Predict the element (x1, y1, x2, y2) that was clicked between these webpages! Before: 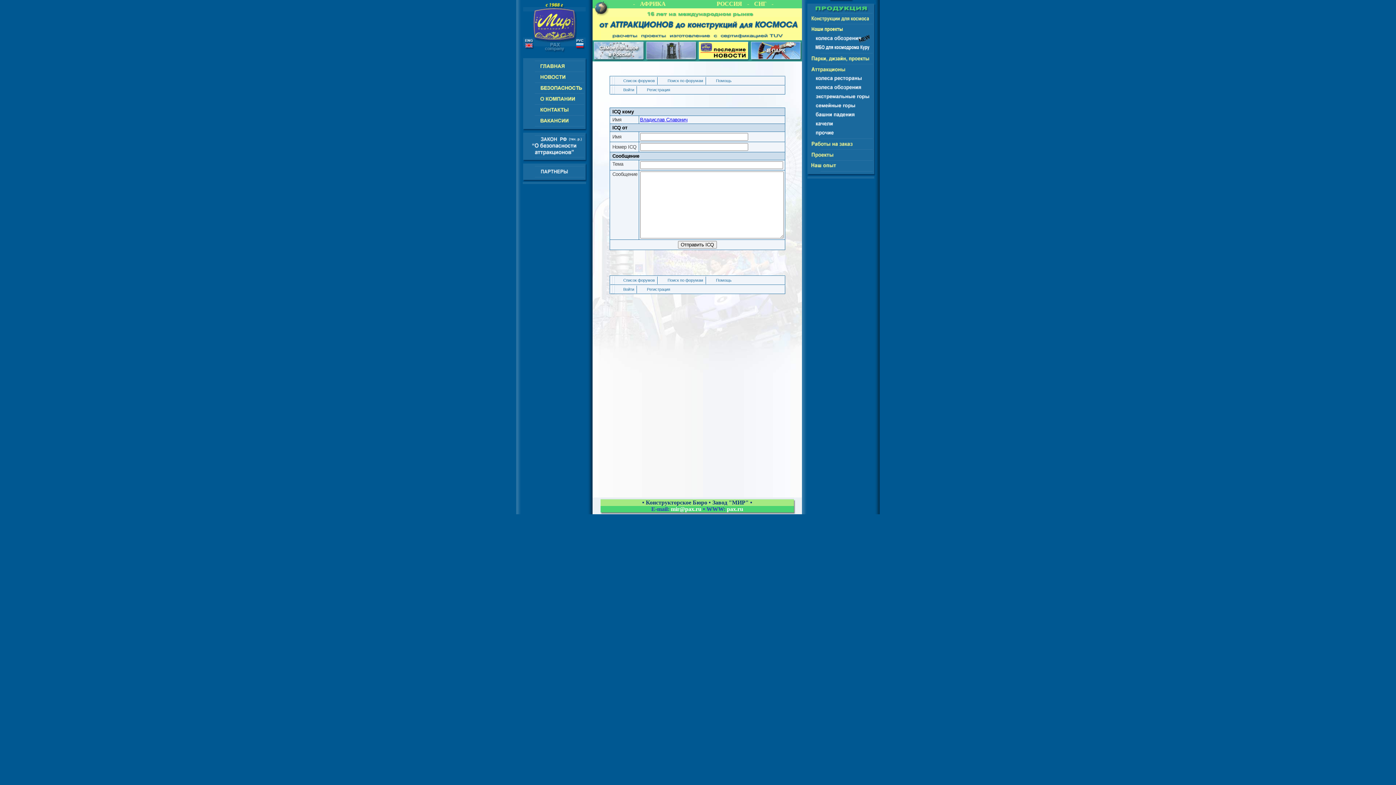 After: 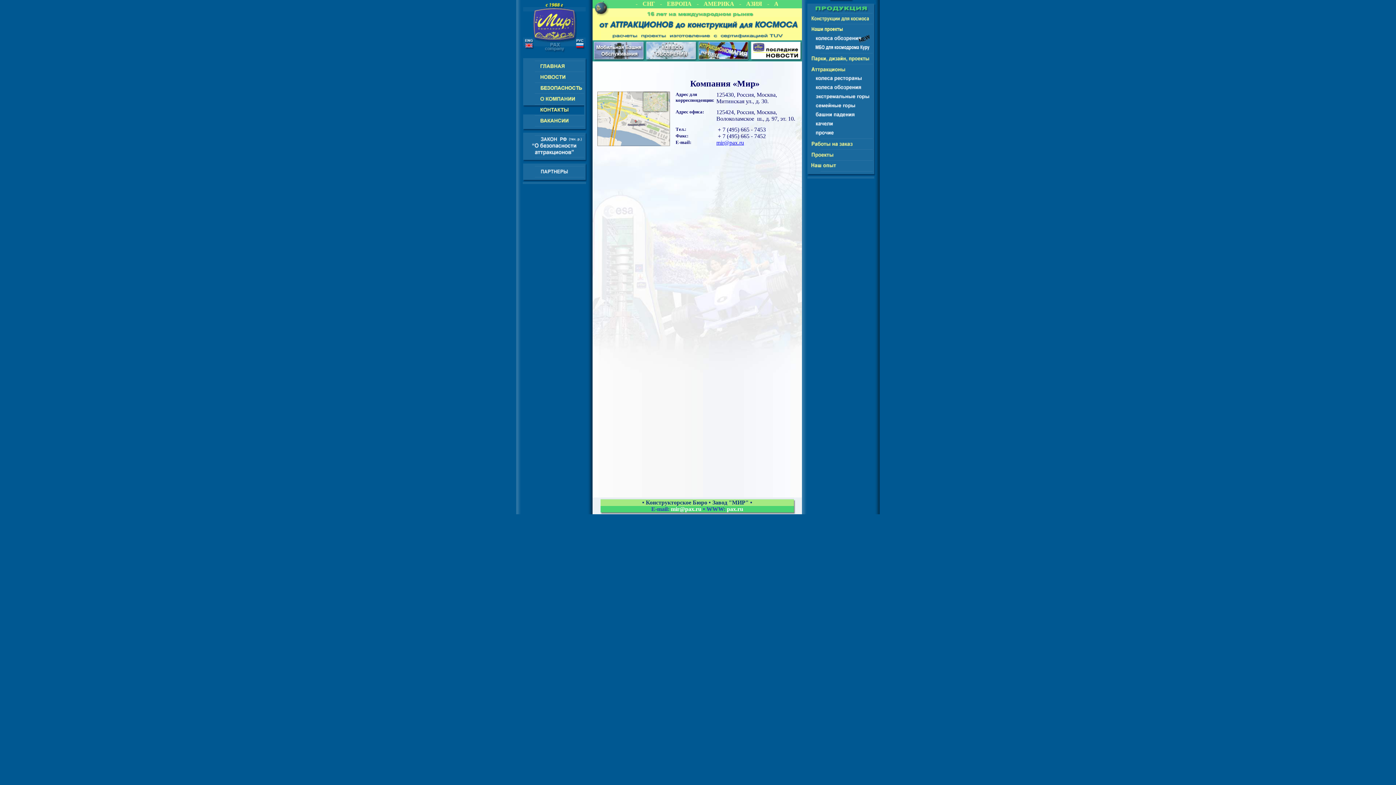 Action: bbox: (523, 109, 584, 115)